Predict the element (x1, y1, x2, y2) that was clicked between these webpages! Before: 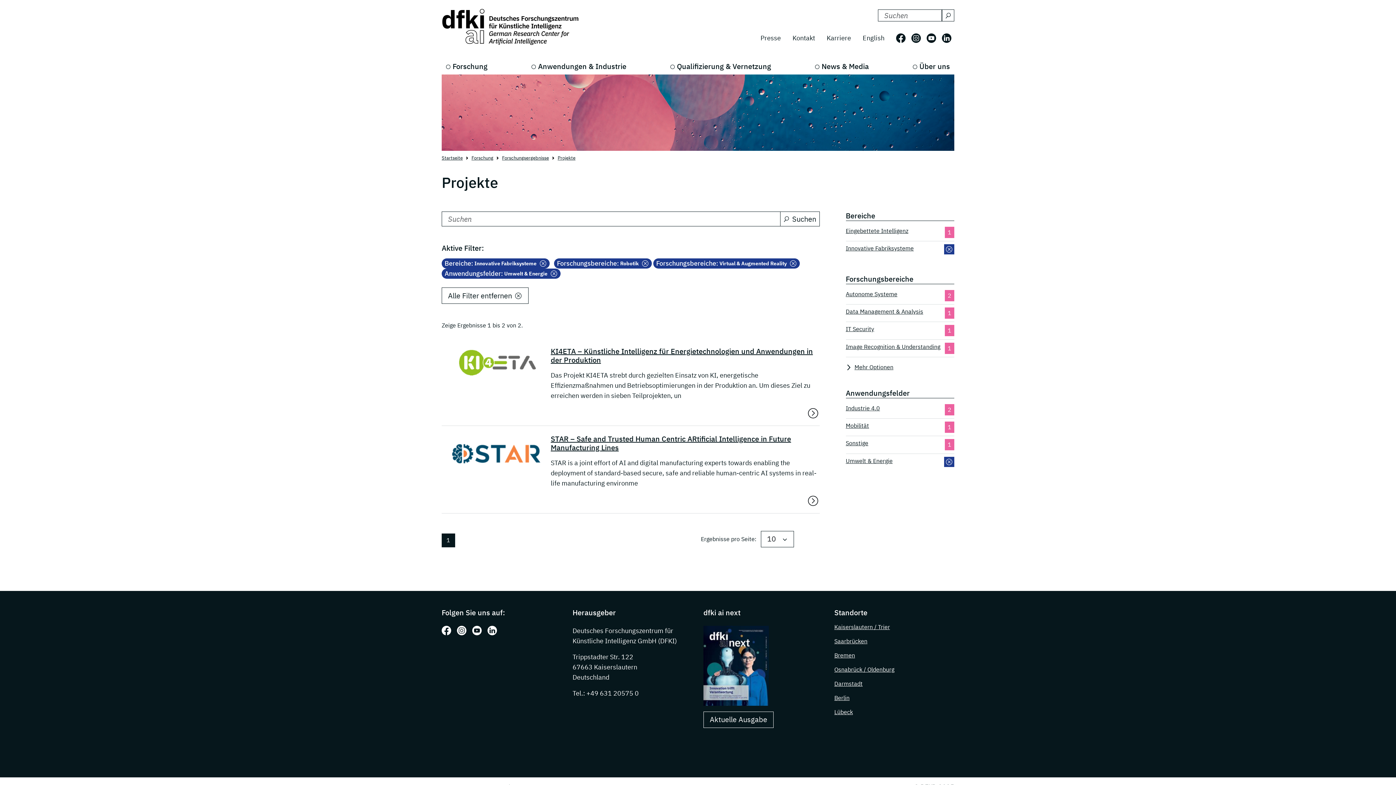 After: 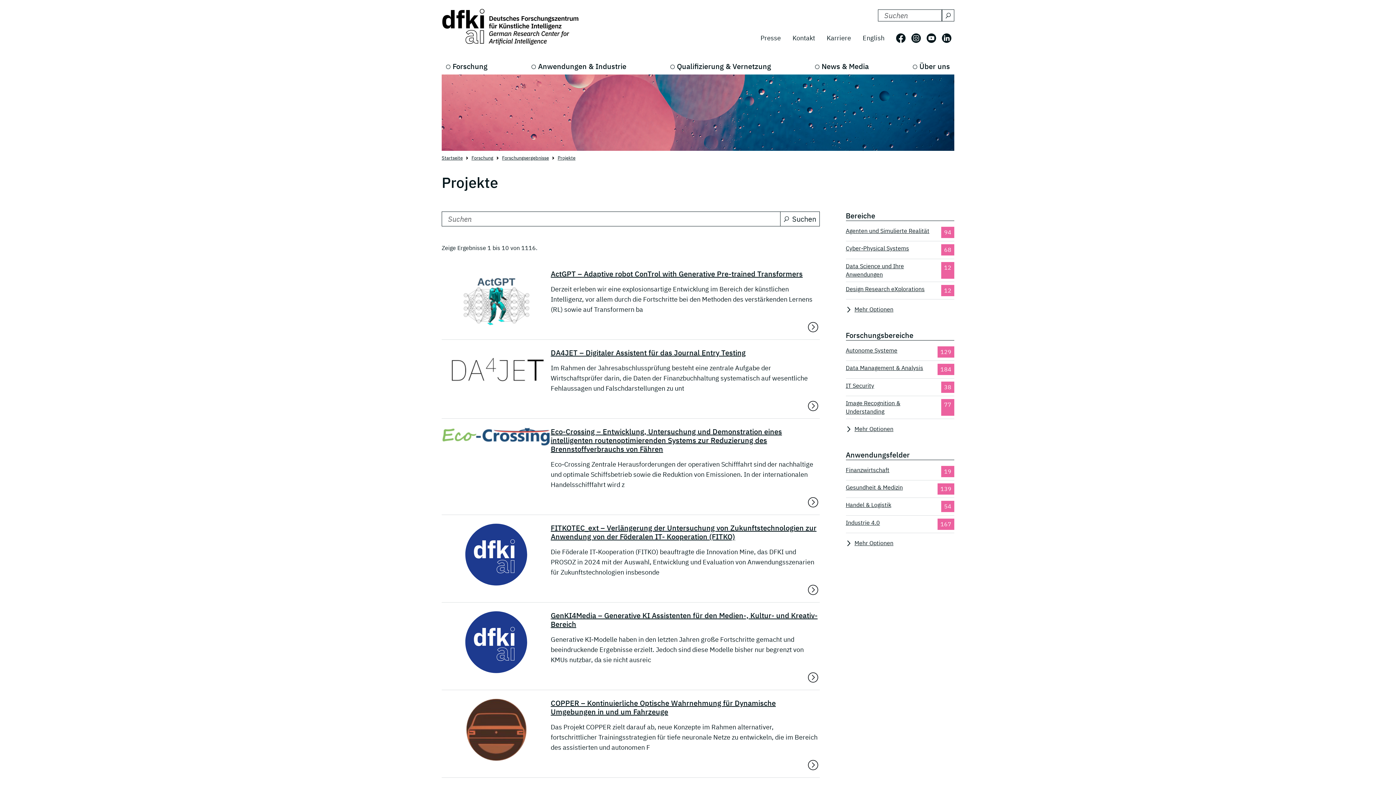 Action: bbox: (441, 287, 528, 303) label: Alle Filter entfernen